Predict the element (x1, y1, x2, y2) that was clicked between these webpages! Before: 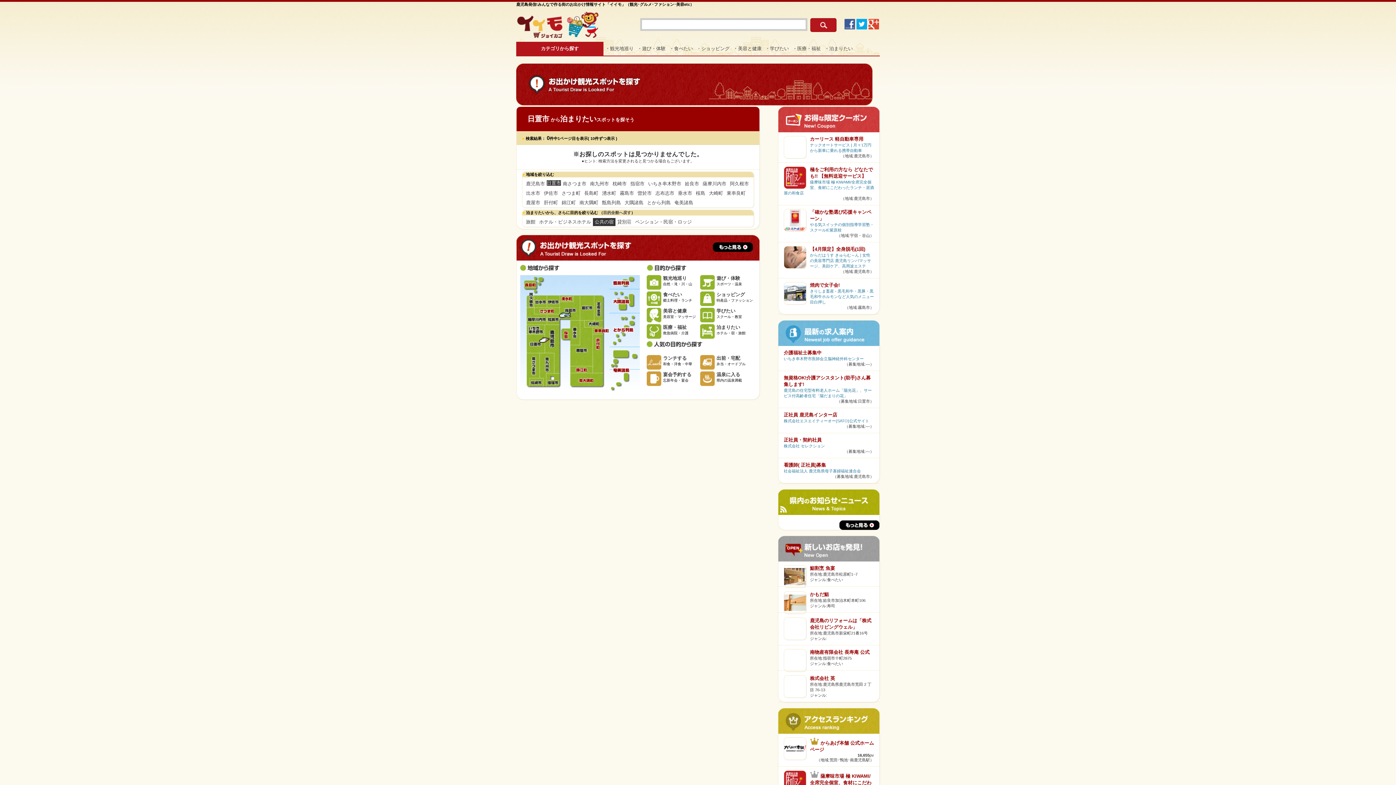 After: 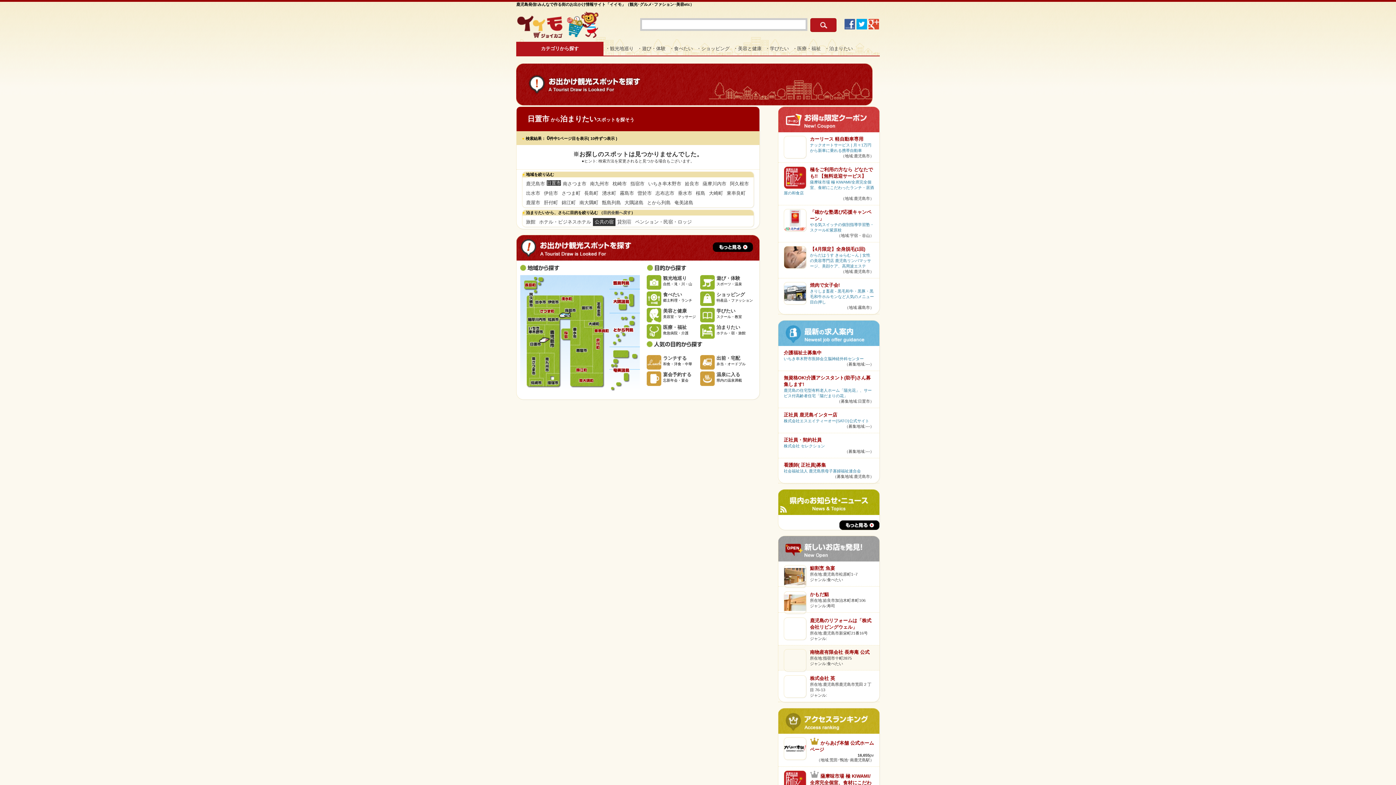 Action: bbox: (778, 645, 879, 670) label: 南物産有限会社 長寿庵 公式

南物産有限会社 長寿庵 公式

所在地:指宿市十町2875

ジャンル:食べたい